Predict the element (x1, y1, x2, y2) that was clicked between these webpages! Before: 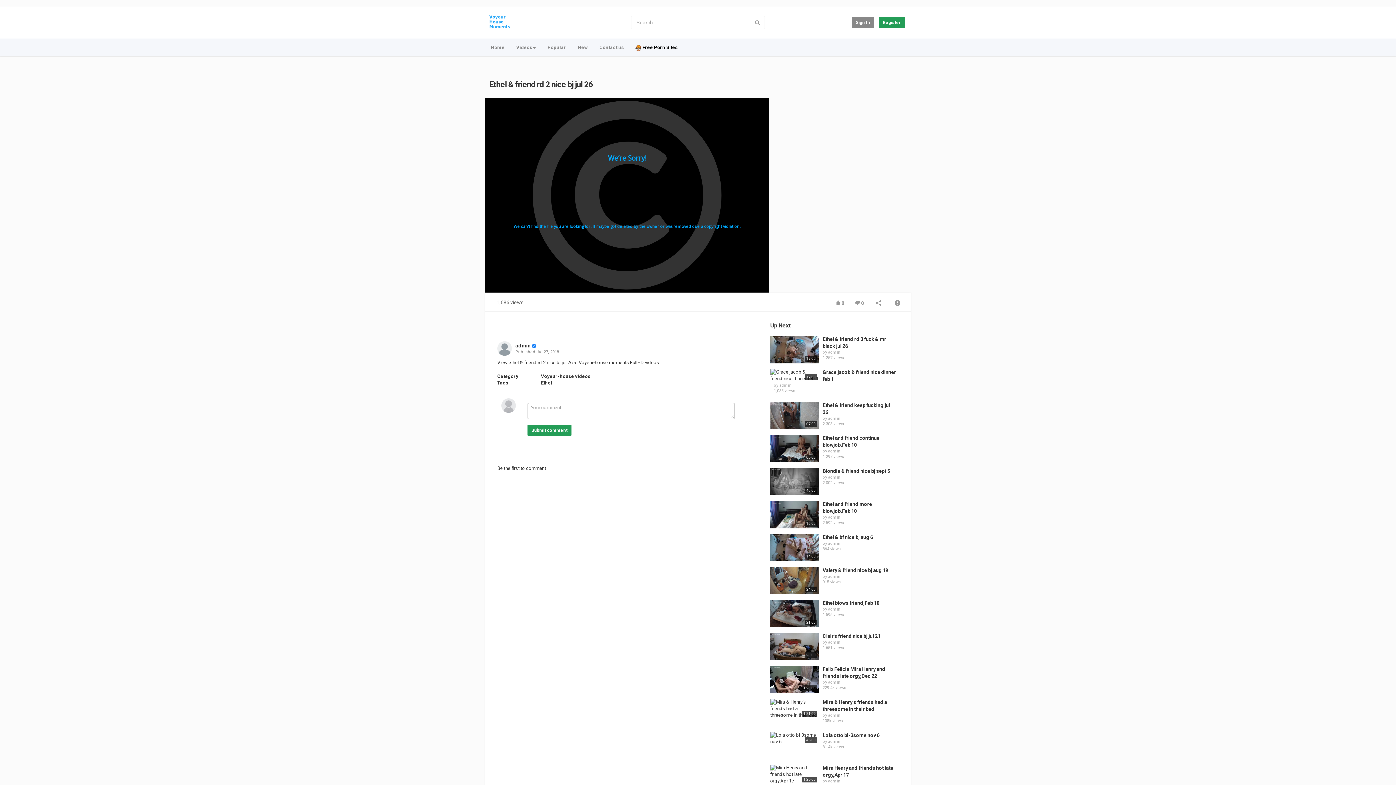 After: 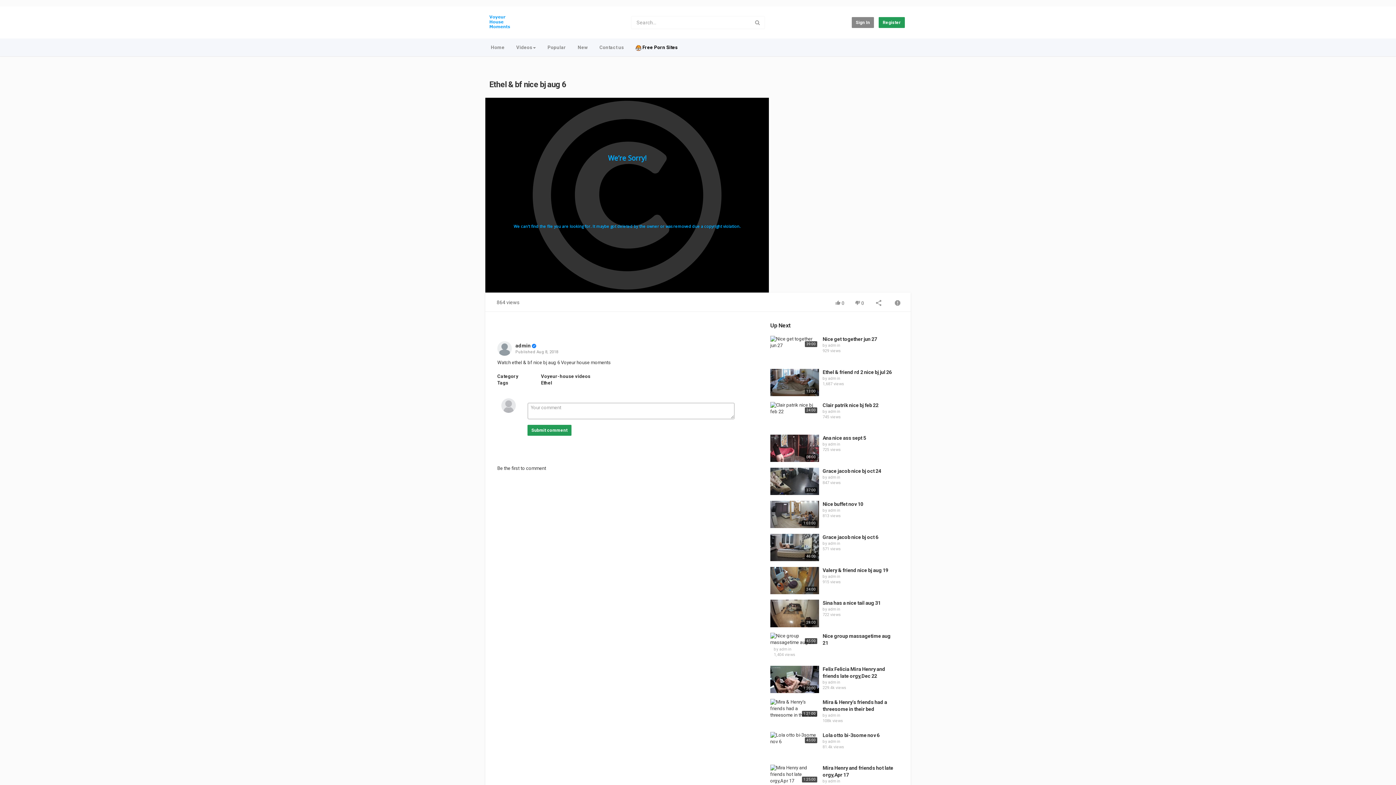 Action: bbox: (770, 534, 819, 561)